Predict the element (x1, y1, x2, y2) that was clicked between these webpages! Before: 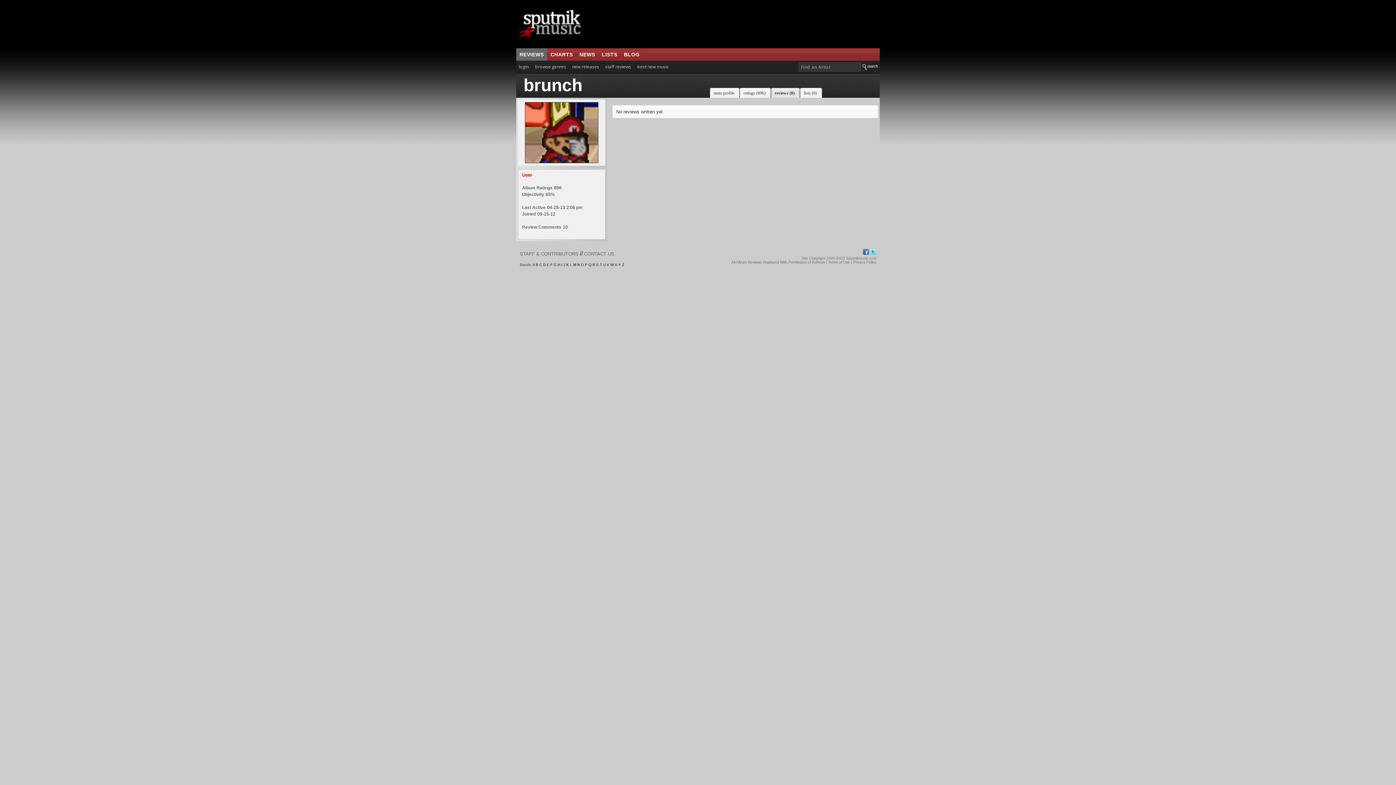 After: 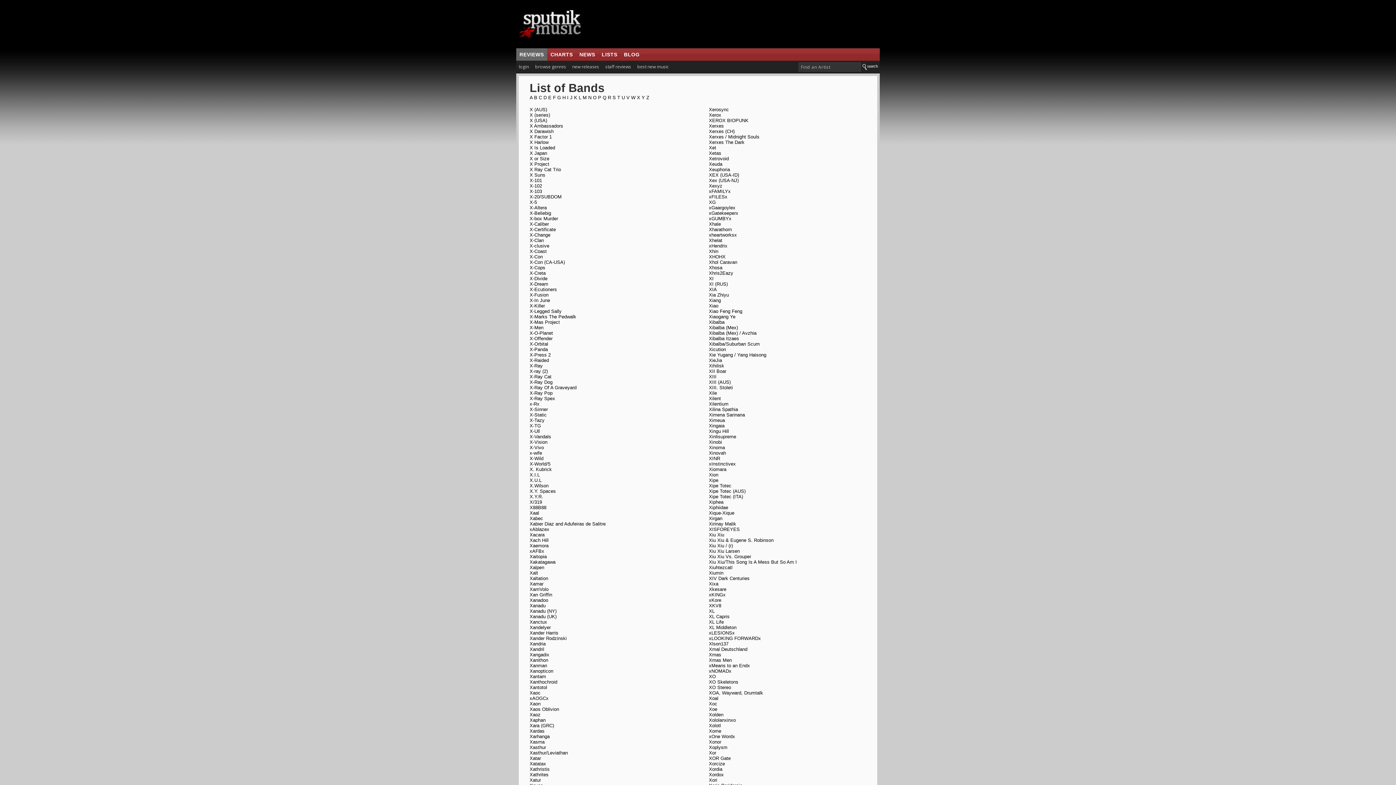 Action: label: X bbox: (614, 262, 617, 266)